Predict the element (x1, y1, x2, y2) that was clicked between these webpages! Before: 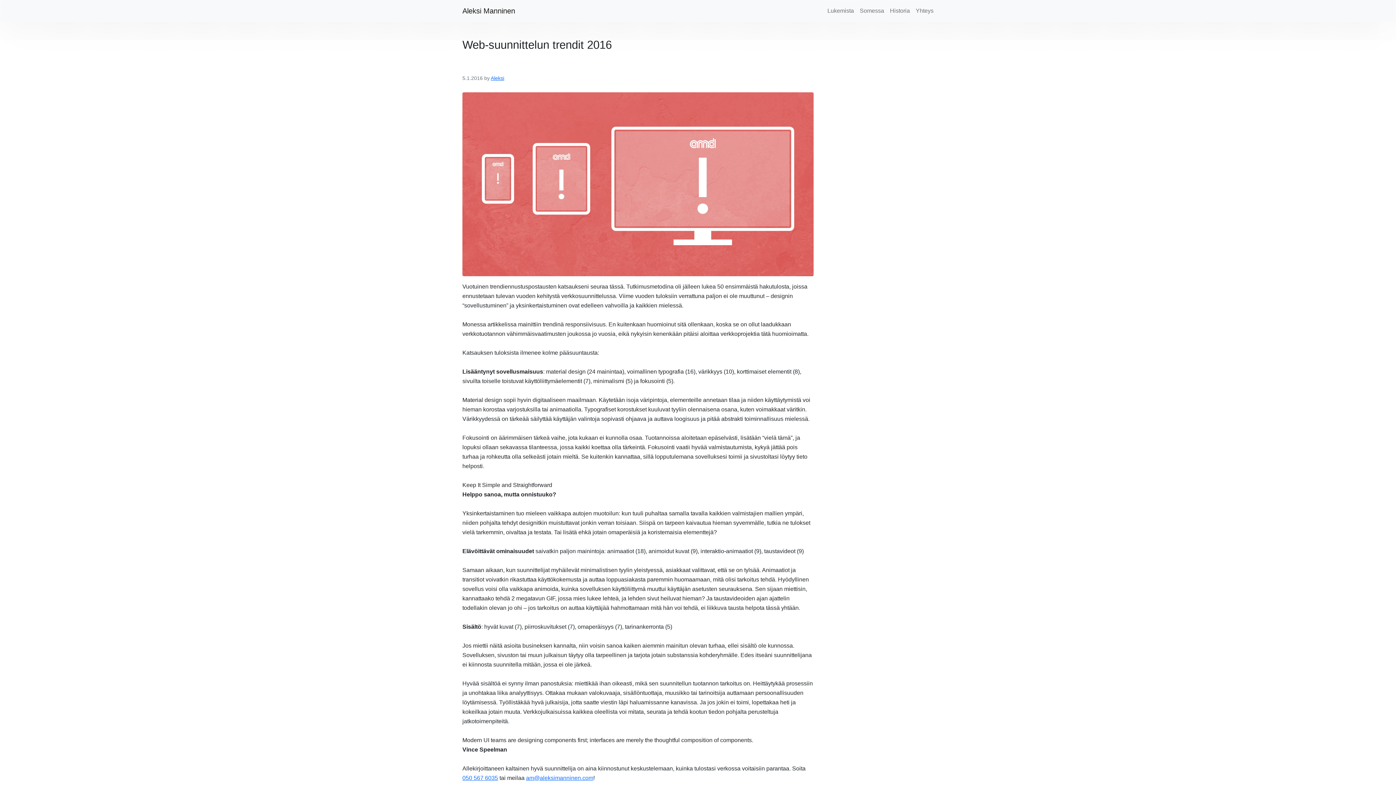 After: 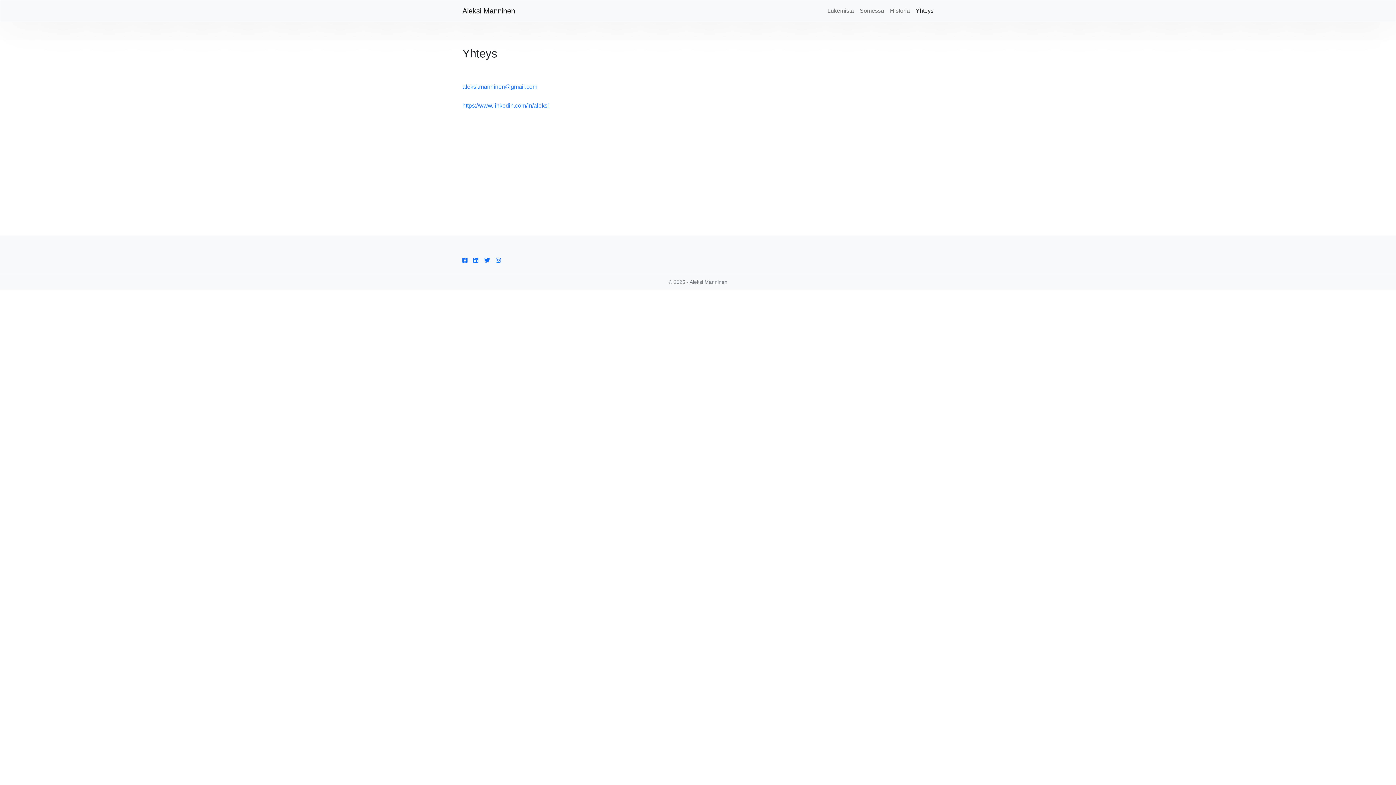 Action: bbox: (913, 3, 933, 18) label: Yhteys